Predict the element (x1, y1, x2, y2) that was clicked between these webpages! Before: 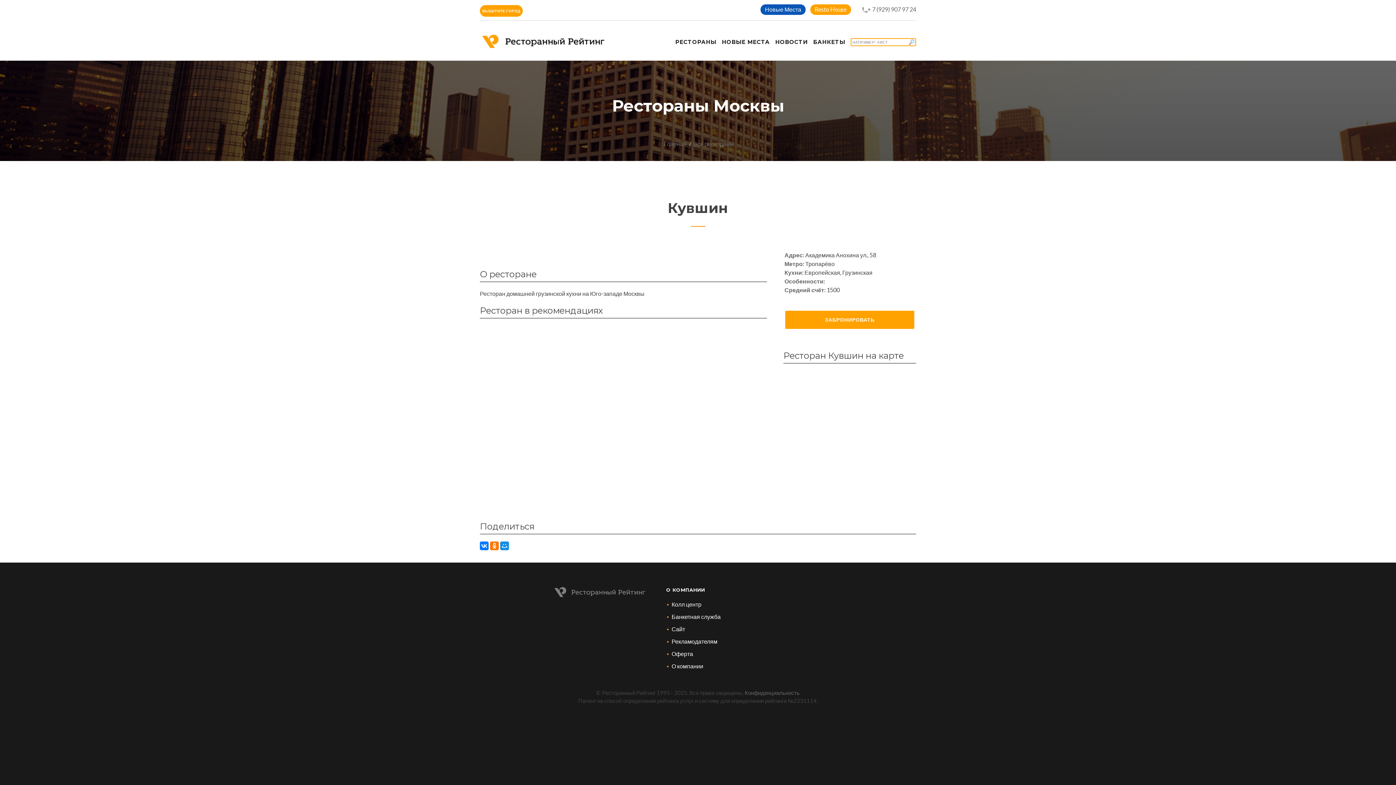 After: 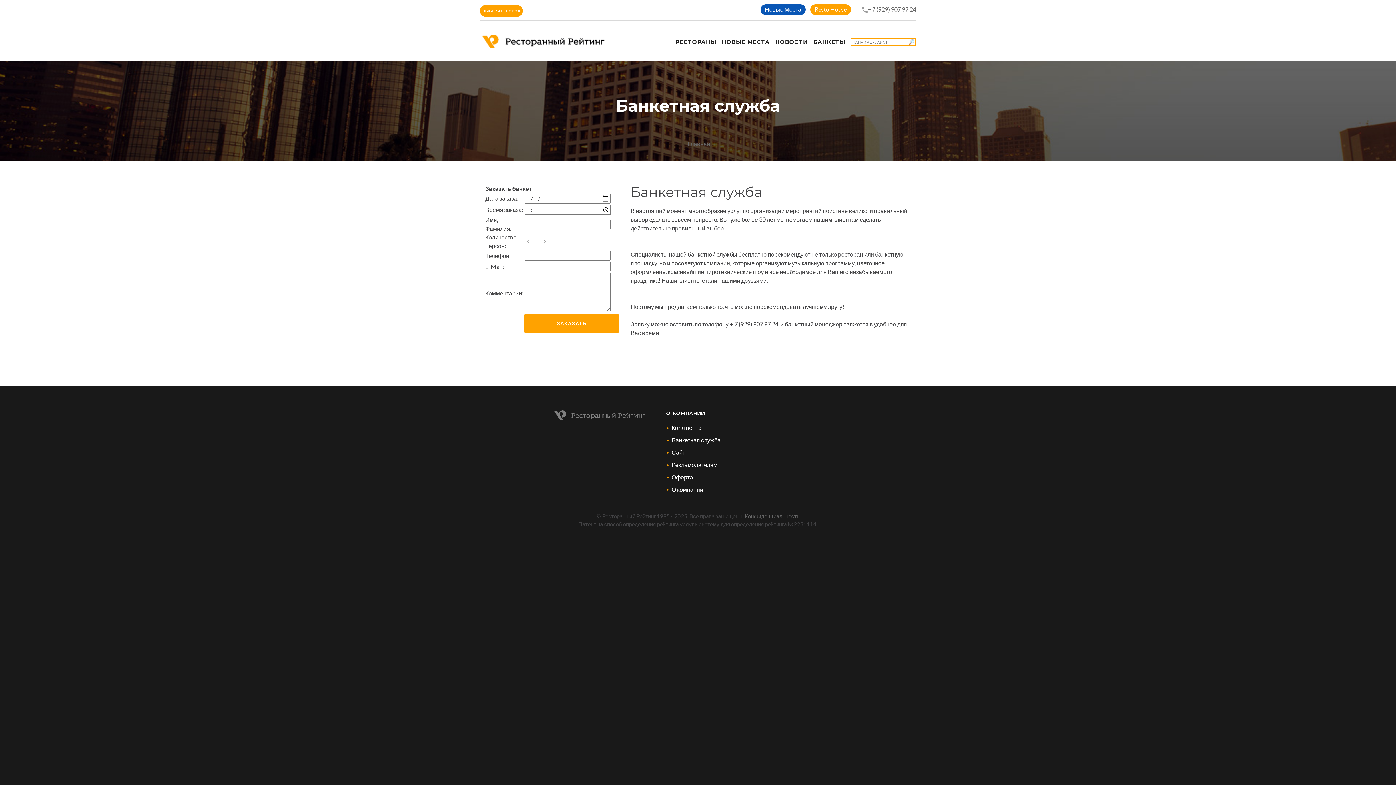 Action: bbox: (671, 613, 720, 620) label: Банкетная служба